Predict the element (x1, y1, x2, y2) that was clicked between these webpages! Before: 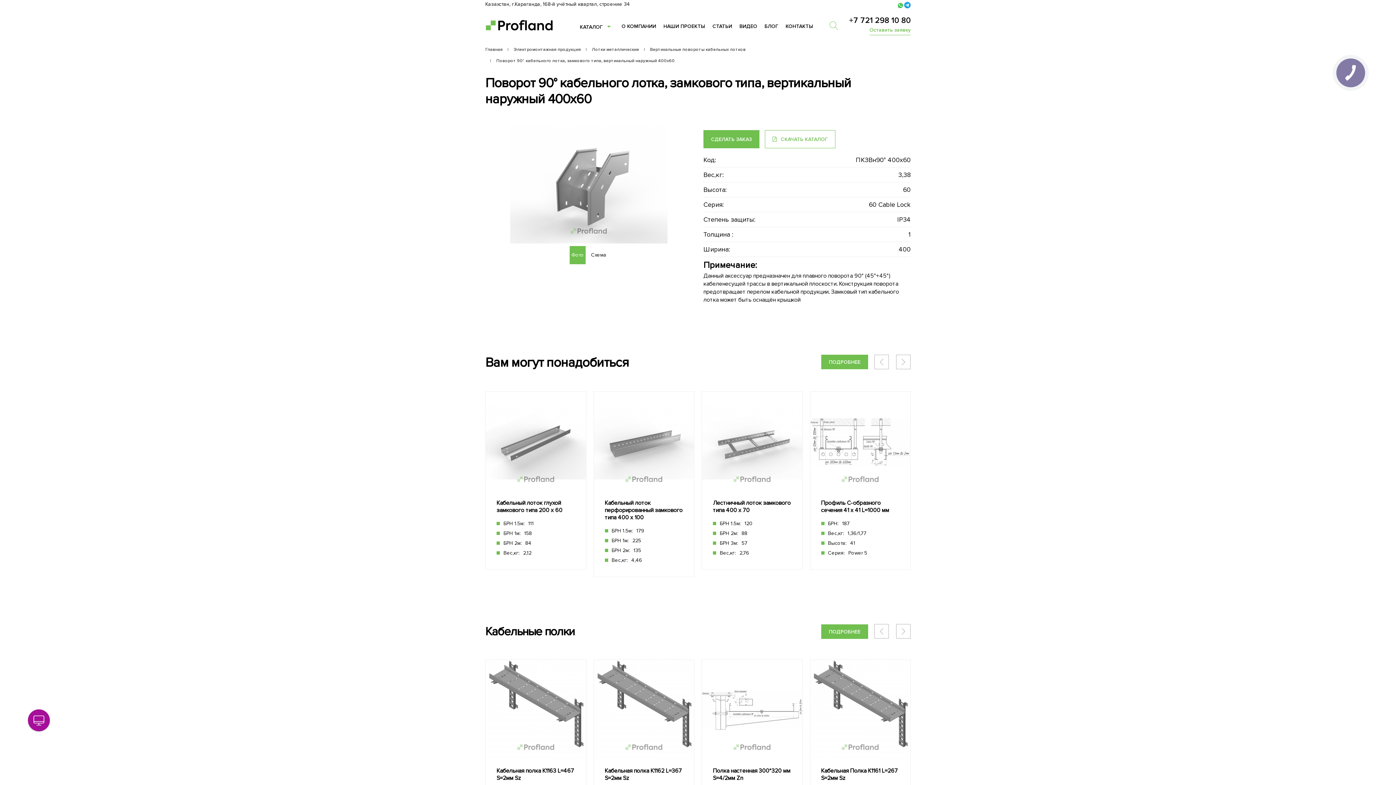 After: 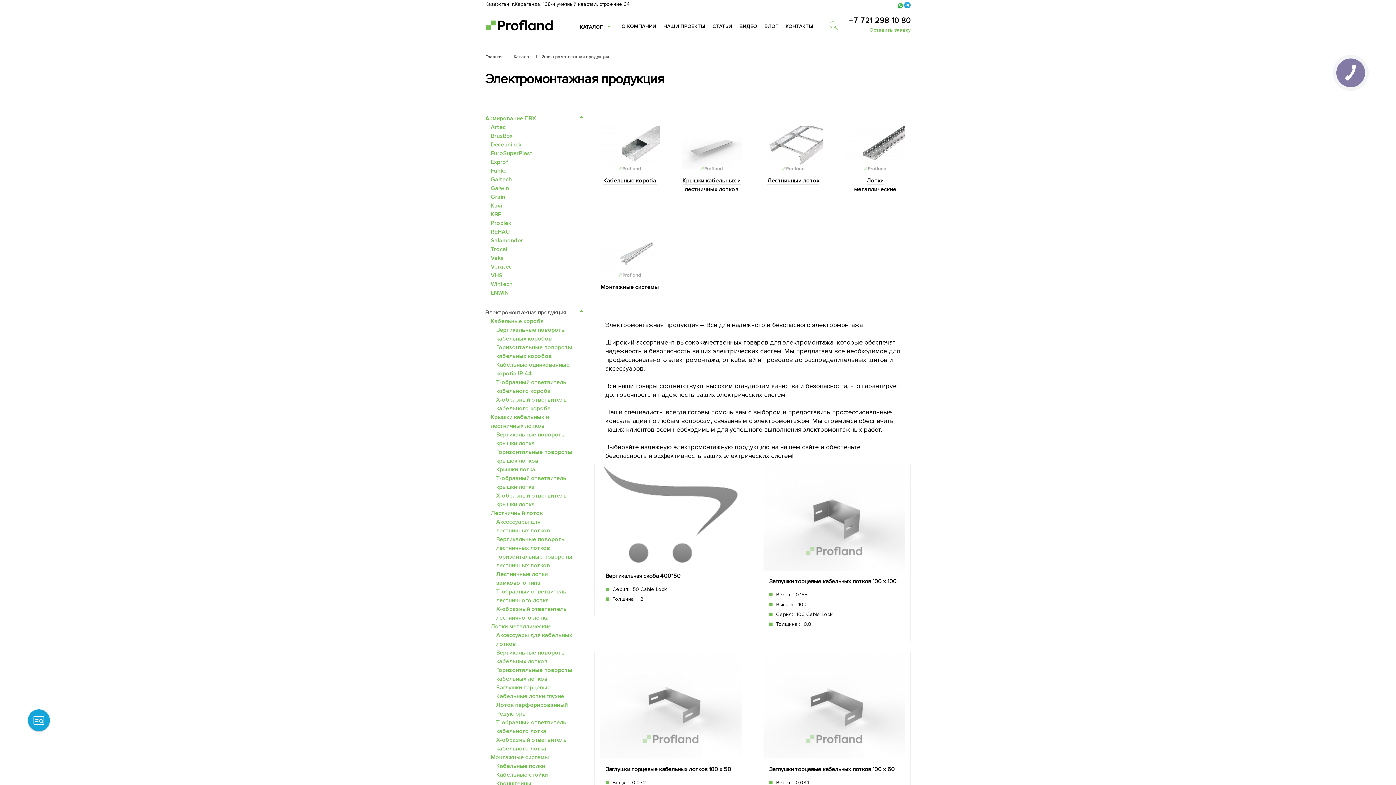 Action: label: Электромонтажная продукция bbox: (513, 46, 581, 52)